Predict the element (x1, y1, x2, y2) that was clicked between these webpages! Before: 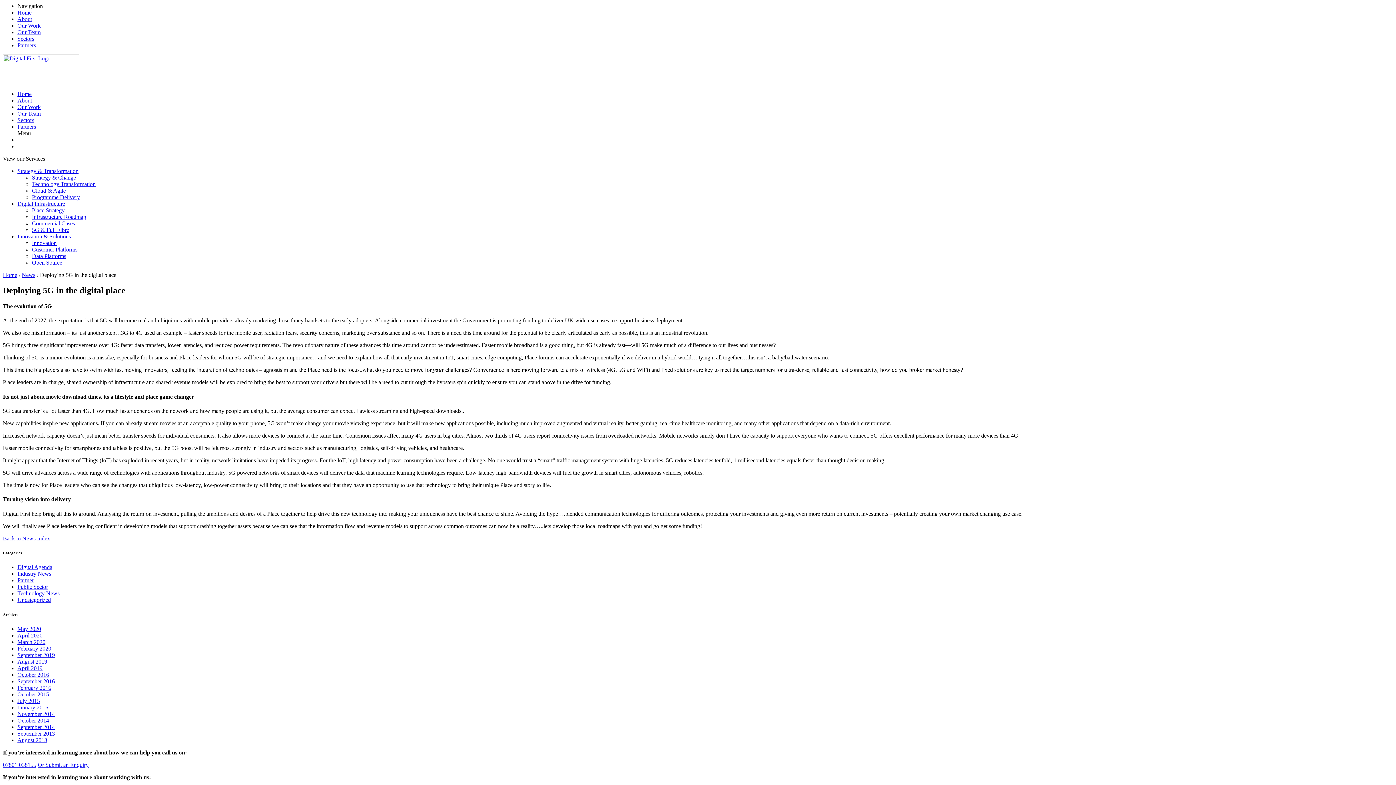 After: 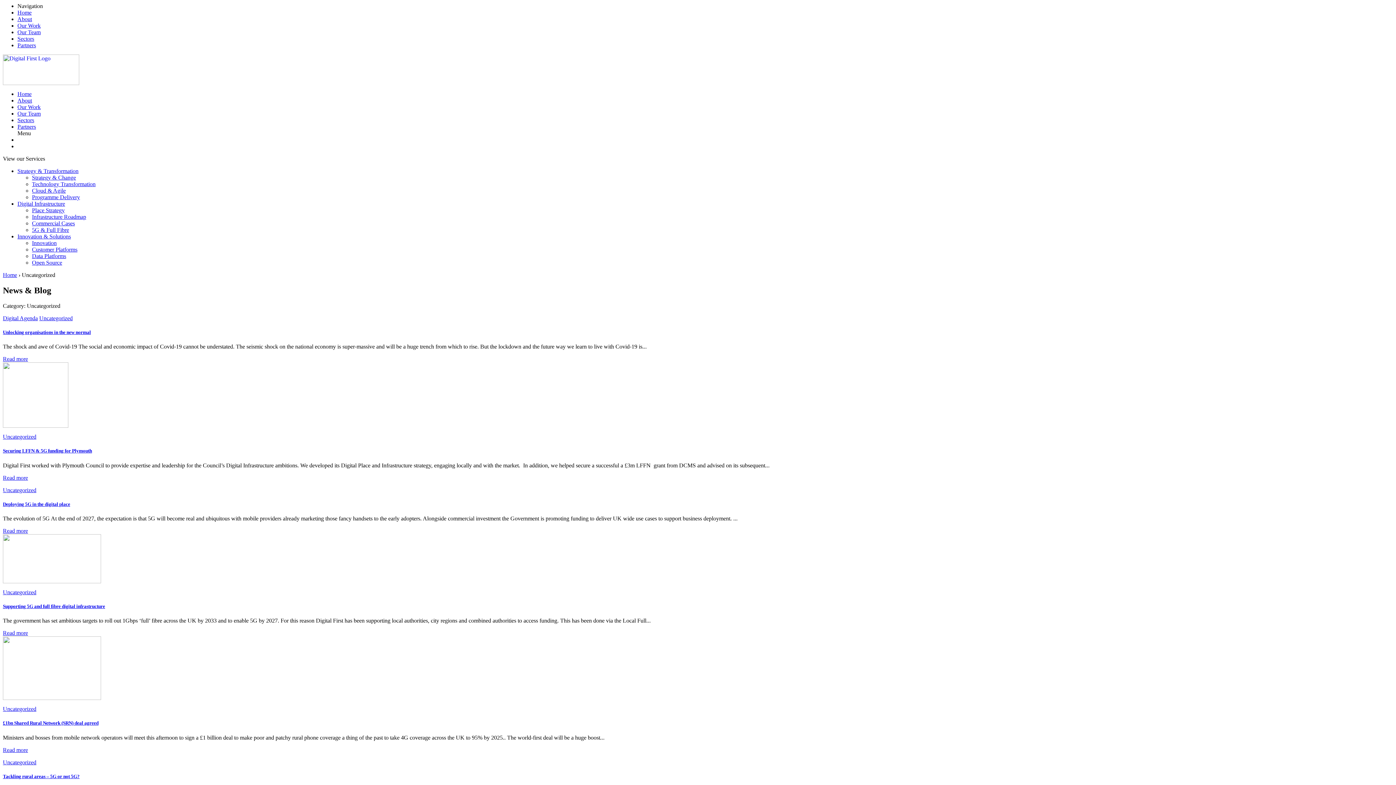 Action: bbox: (17, 597, 50, 603) label: Uncategorized